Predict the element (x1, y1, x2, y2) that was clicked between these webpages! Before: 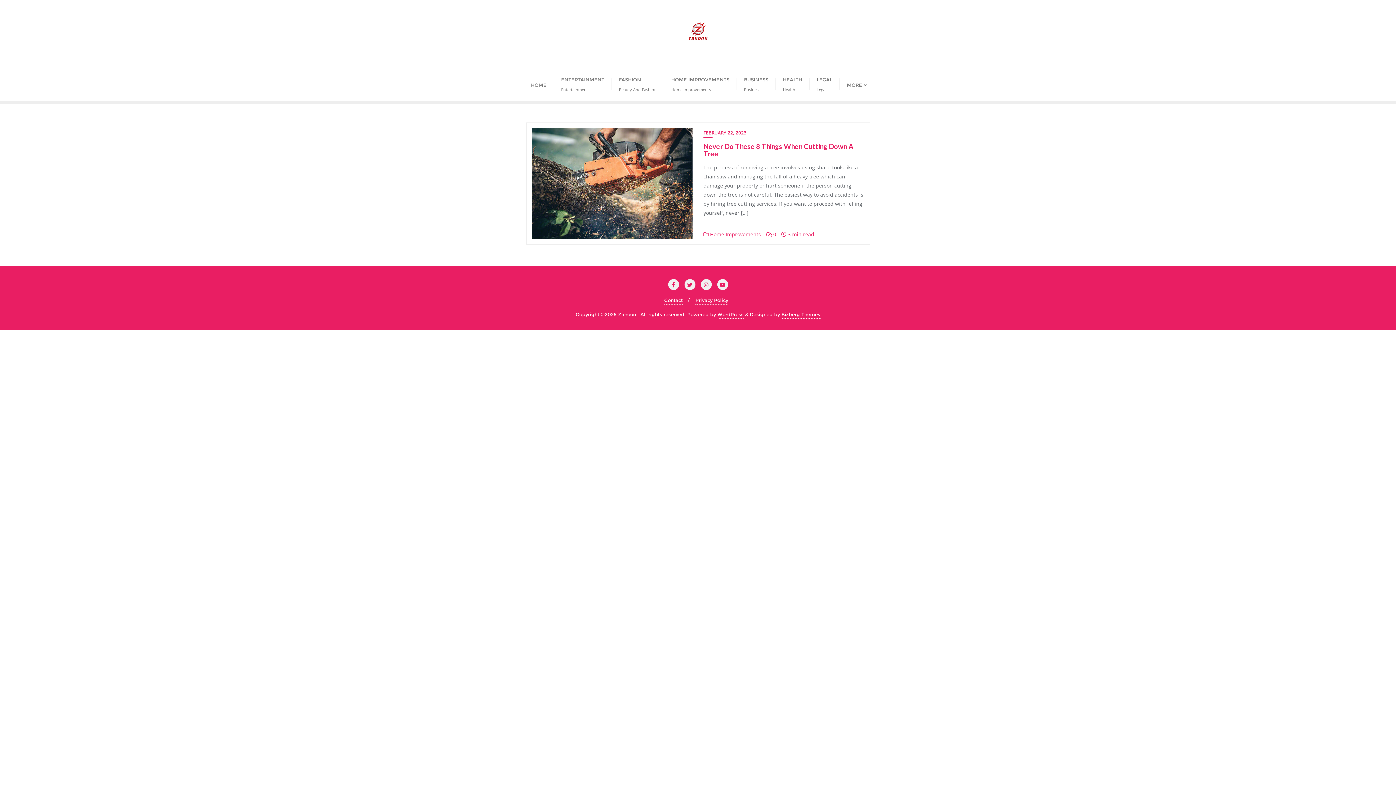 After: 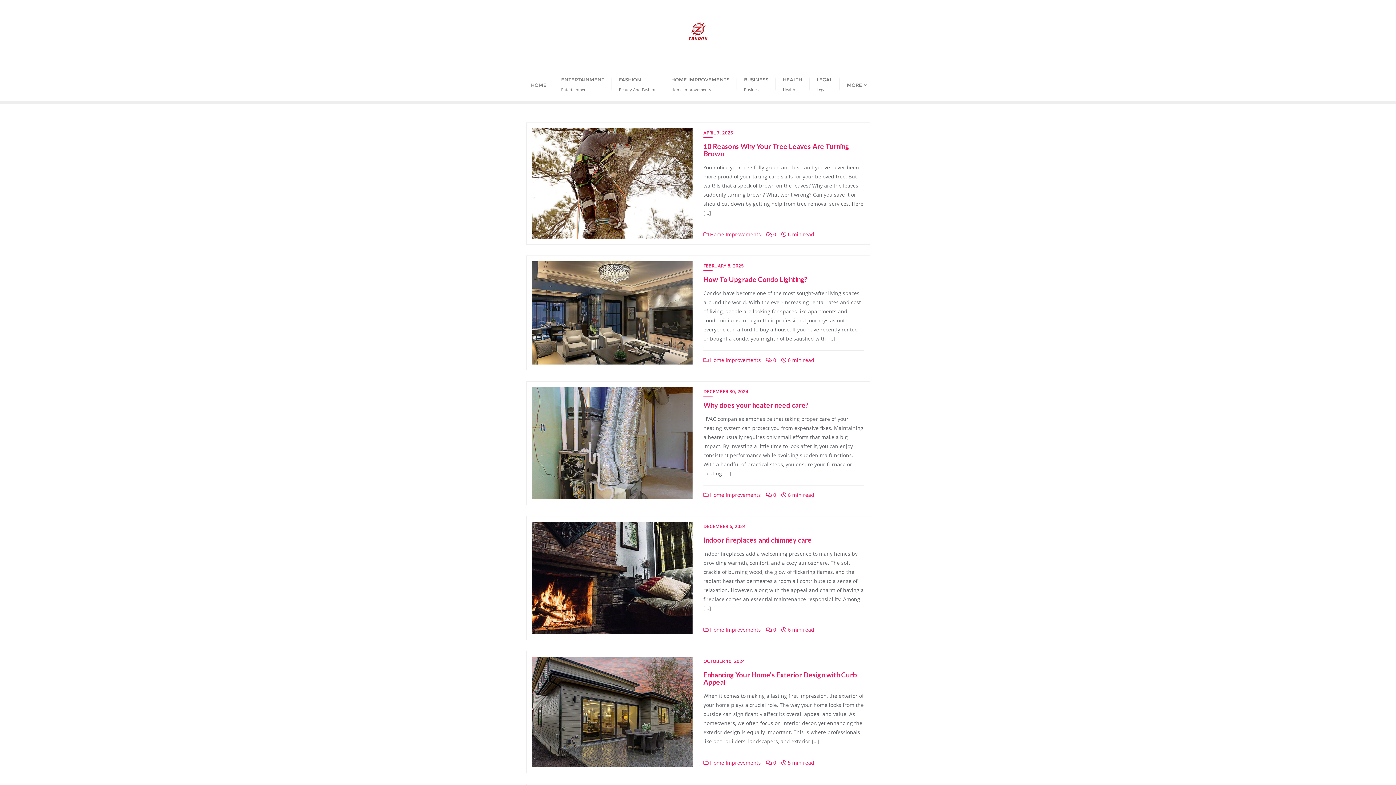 Action: label:  Home Improvements bbox: (703, 230, 761, 237)